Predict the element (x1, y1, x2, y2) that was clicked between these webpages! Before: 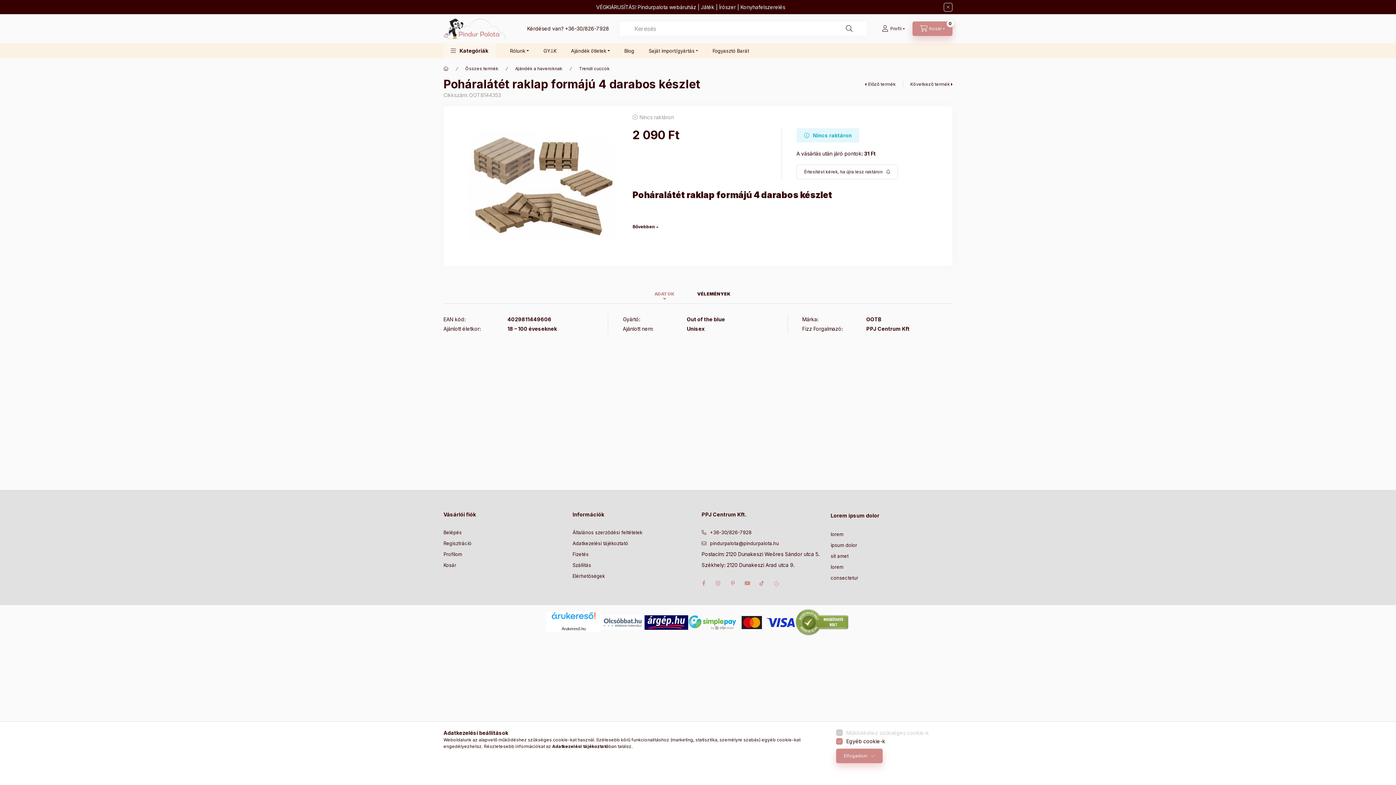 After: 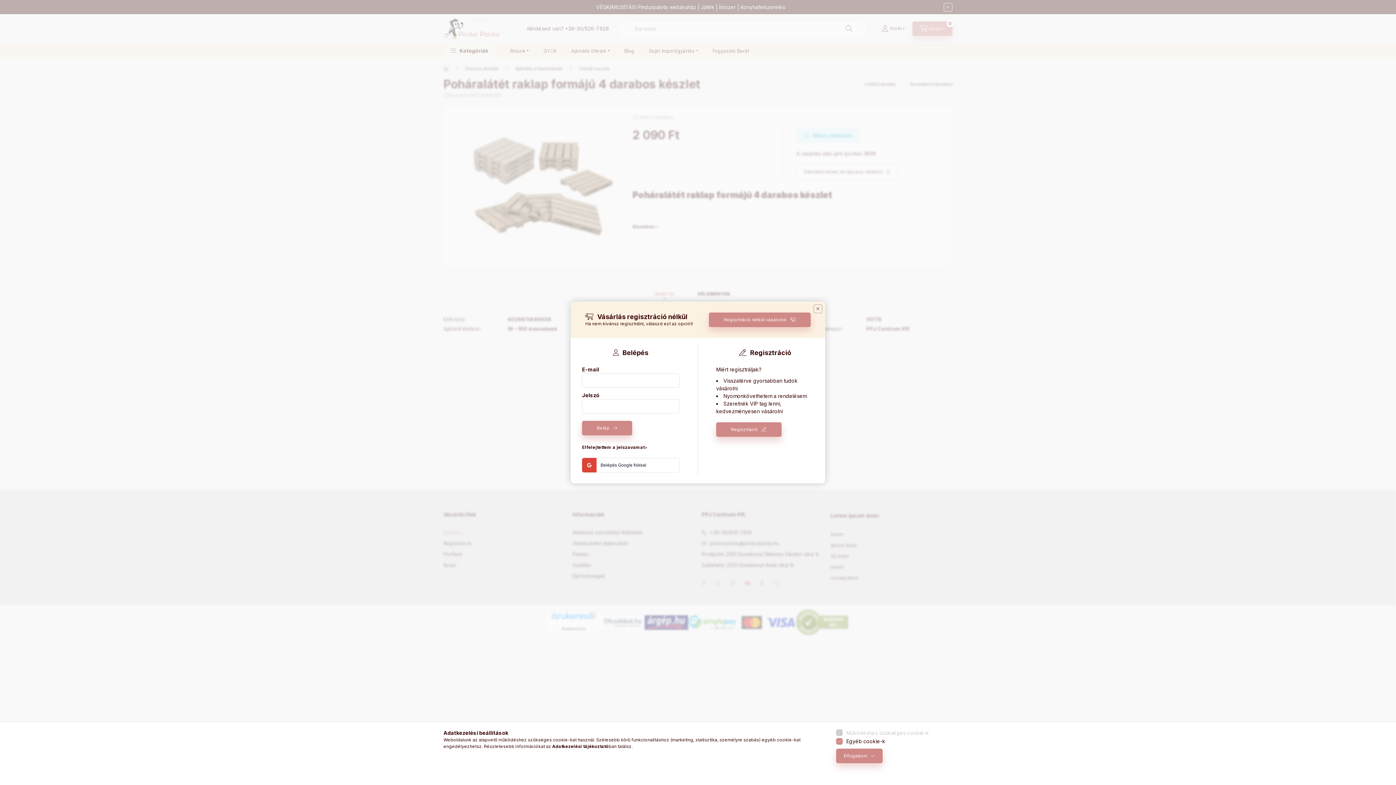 Action: bbox: (443, 529, 461, 536) label: Belépés